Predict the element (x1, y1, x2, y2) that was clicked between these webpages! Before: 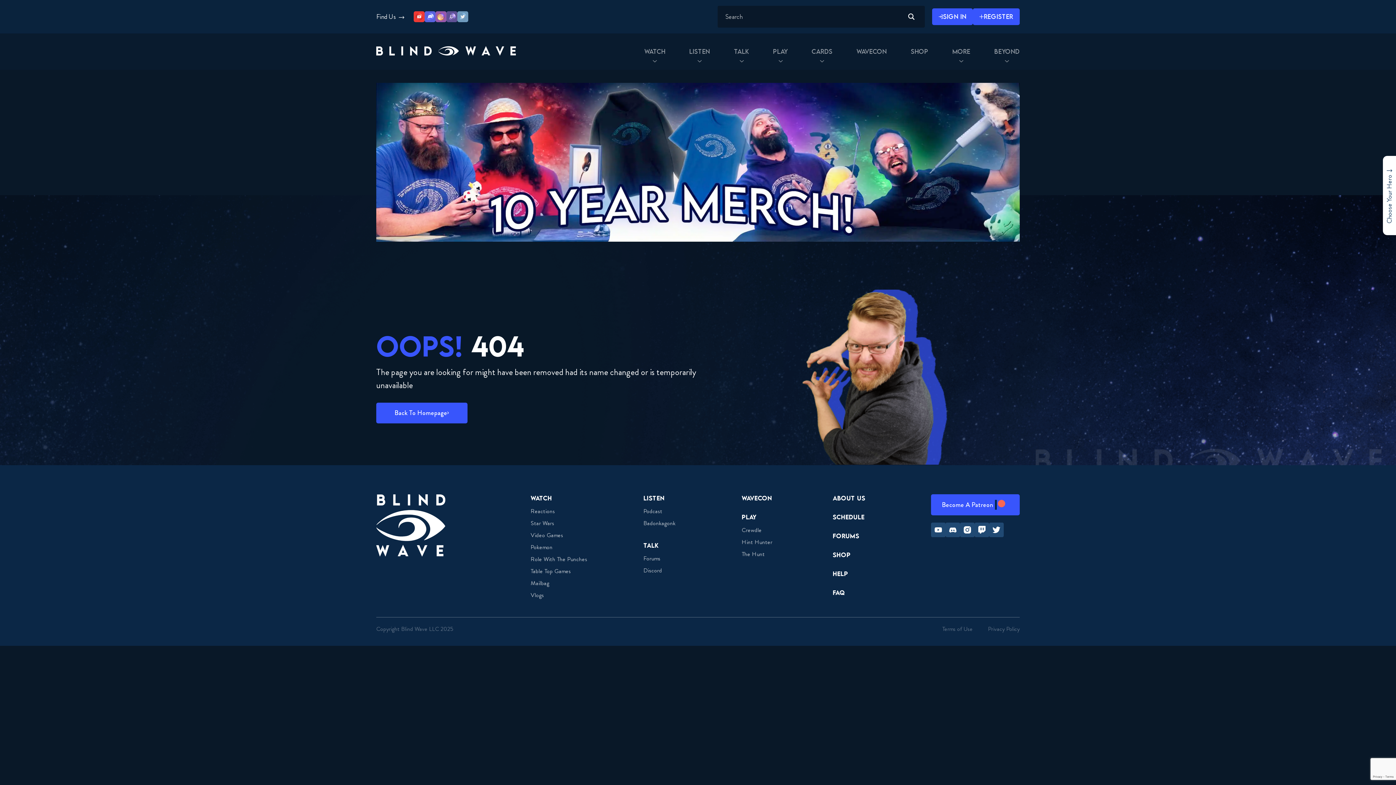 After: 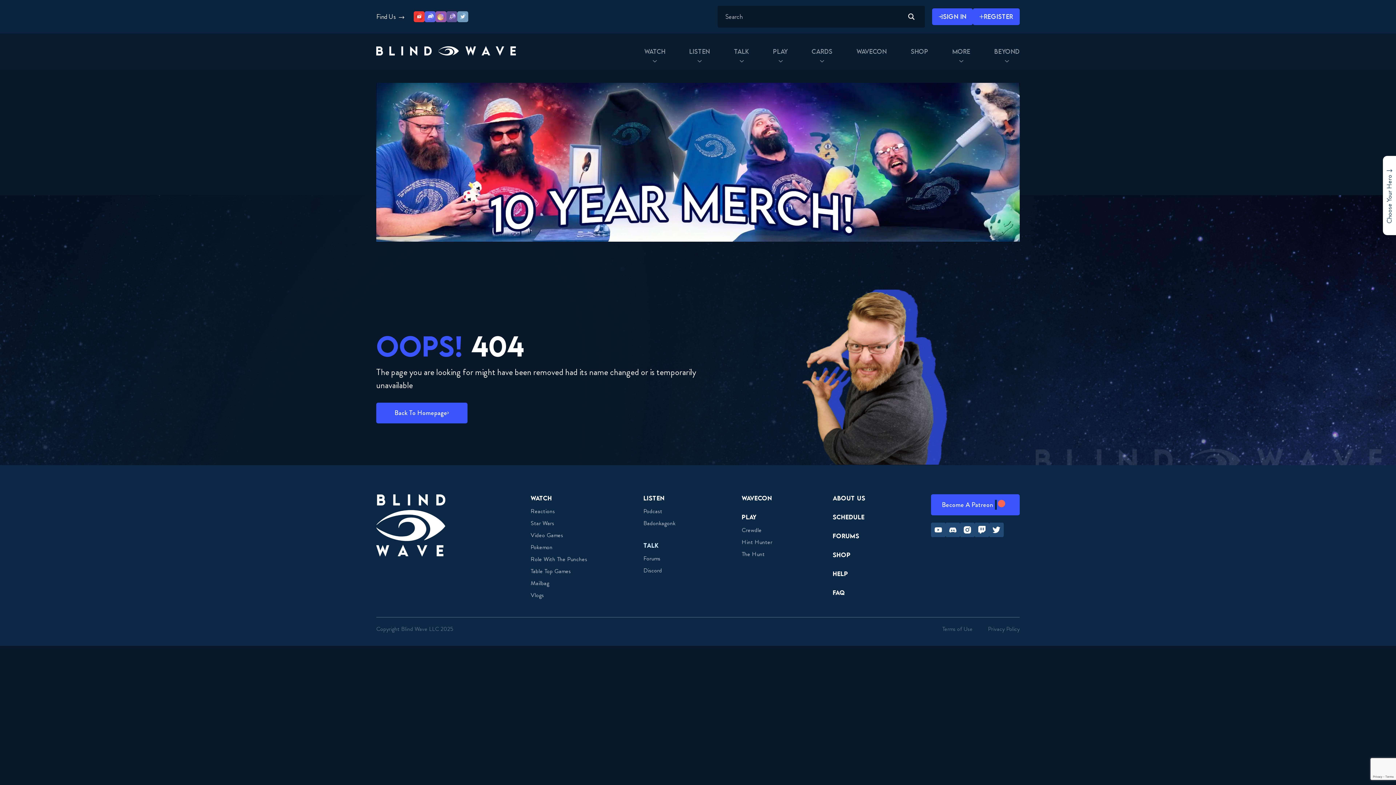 Action: bbox: (643, 541, 659, 549) label: Talk